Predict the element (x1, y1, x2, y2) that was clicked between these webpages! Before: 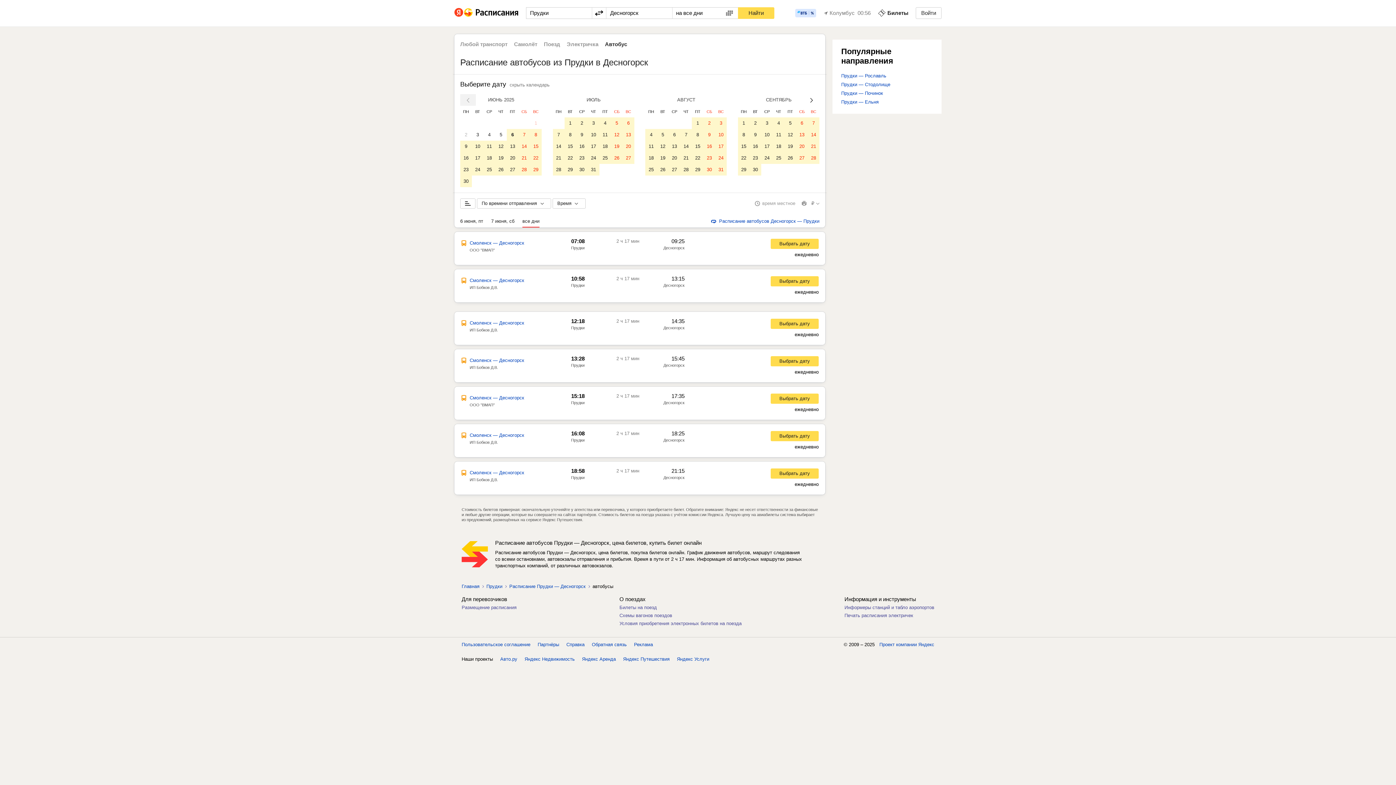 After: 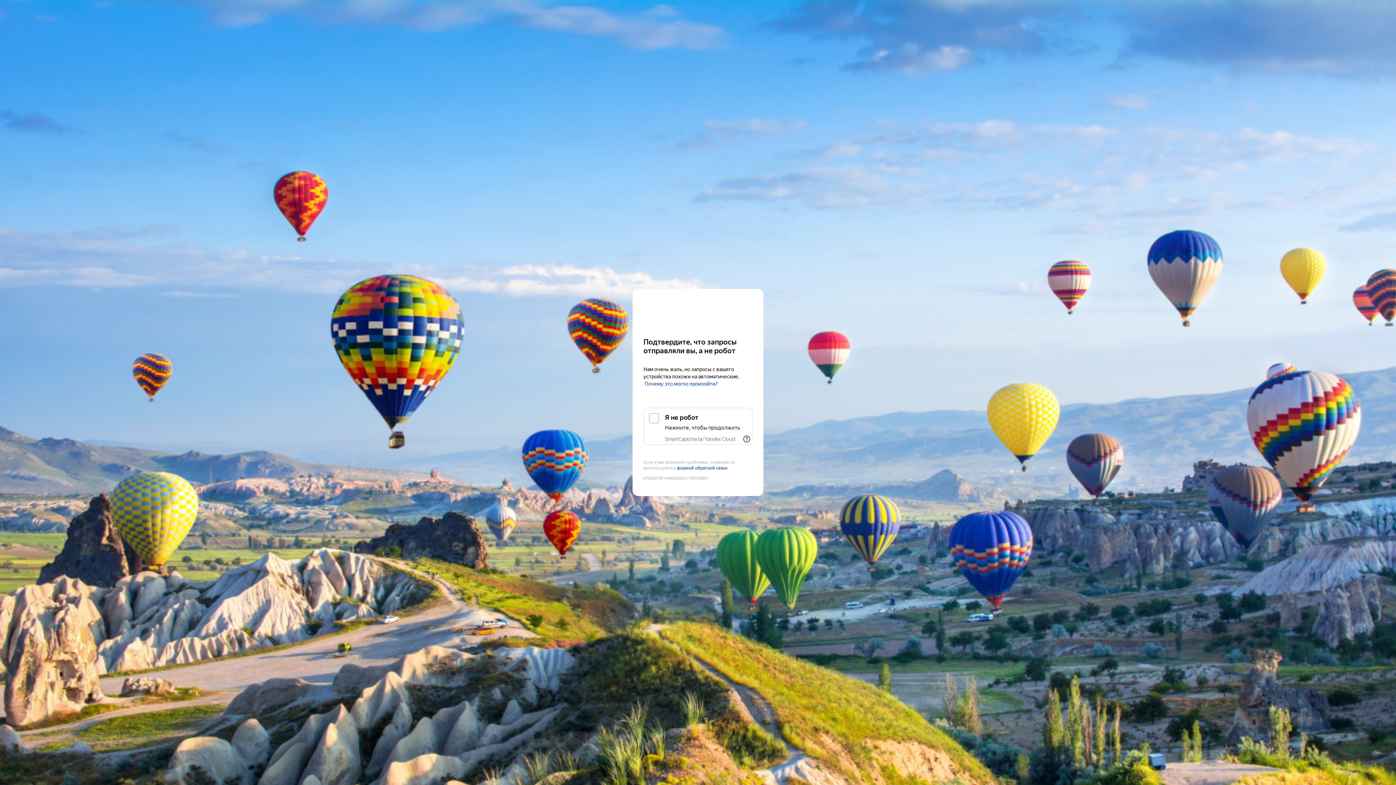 Action: bbox: (645, 164, 657, 175) label: 25